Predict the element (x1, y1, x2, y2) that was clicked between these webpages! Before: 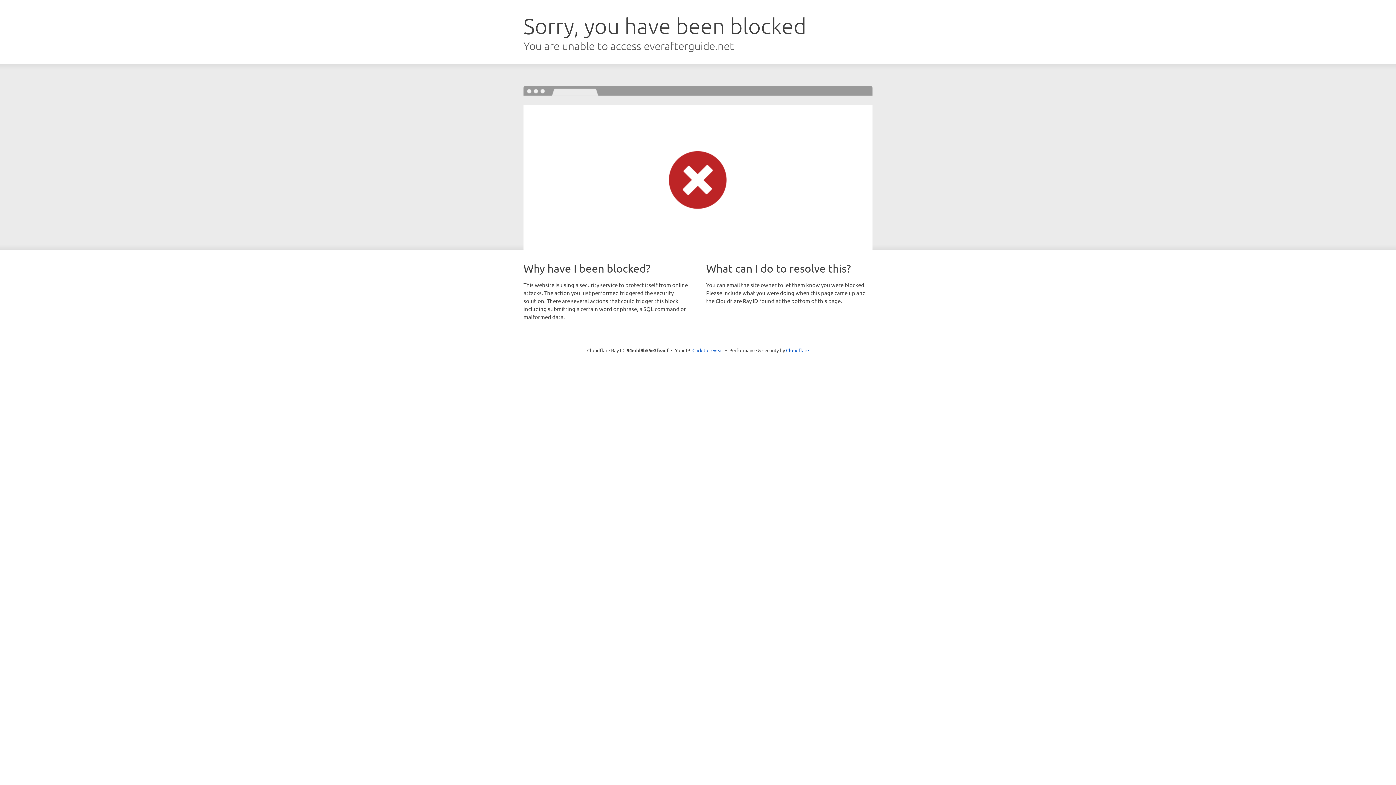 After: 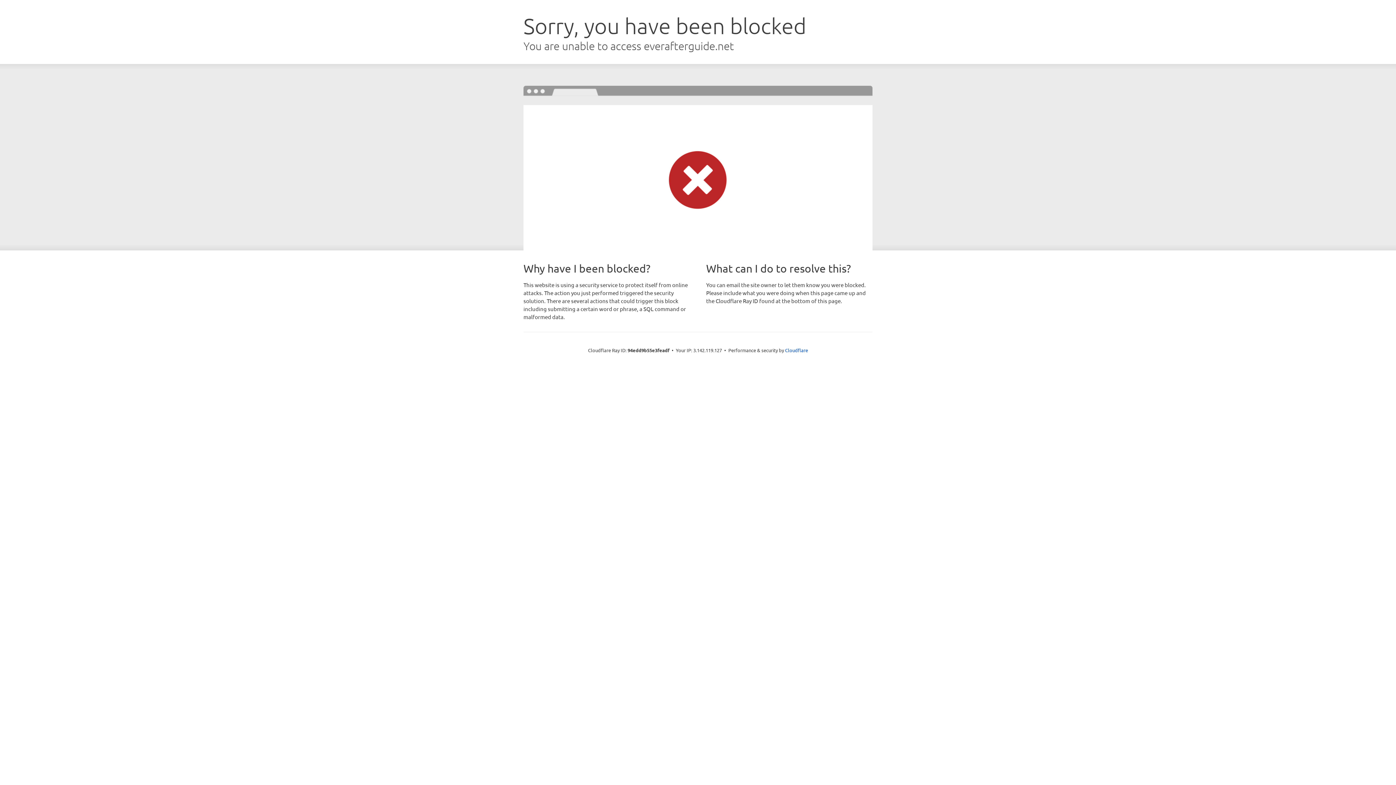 Action: bbox: (692, 346, 723, 353) label: Click to reveal